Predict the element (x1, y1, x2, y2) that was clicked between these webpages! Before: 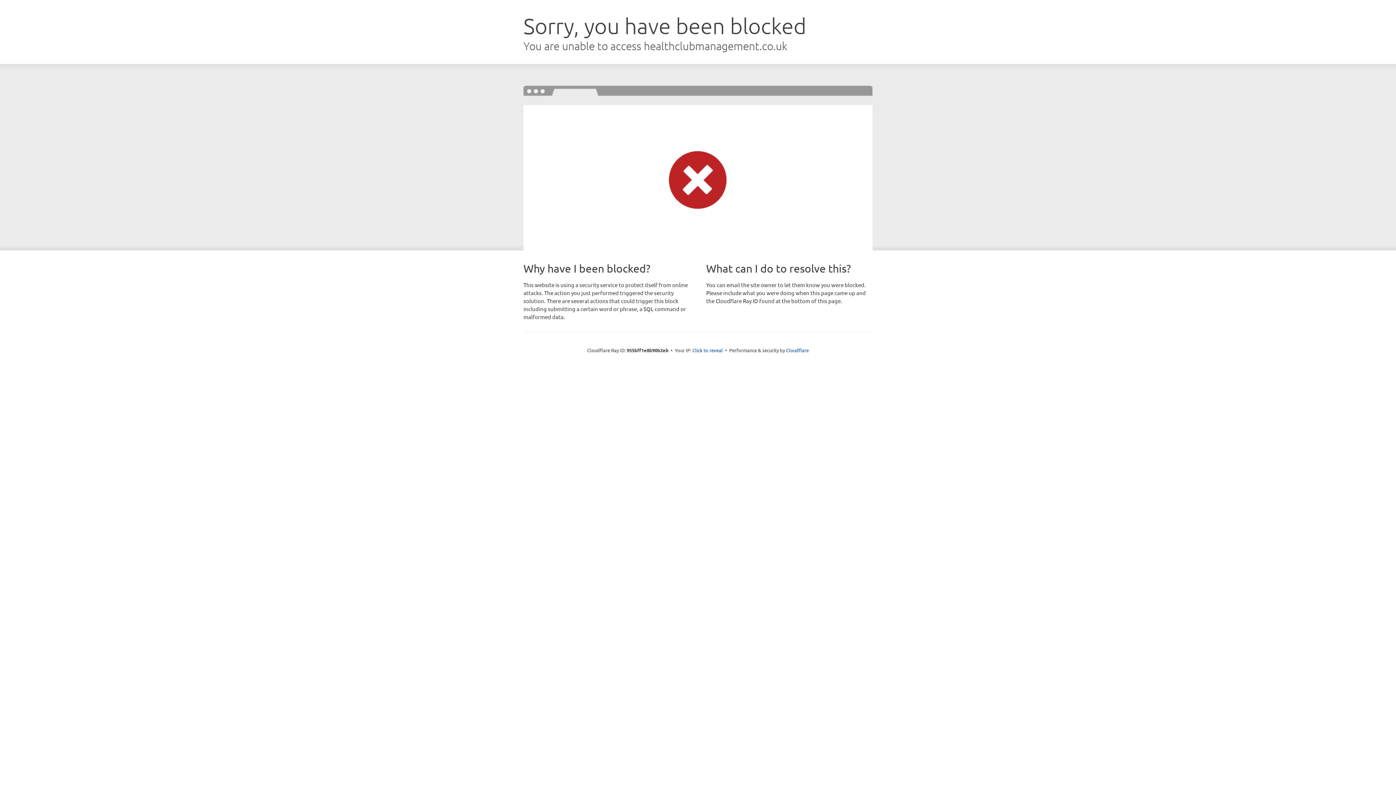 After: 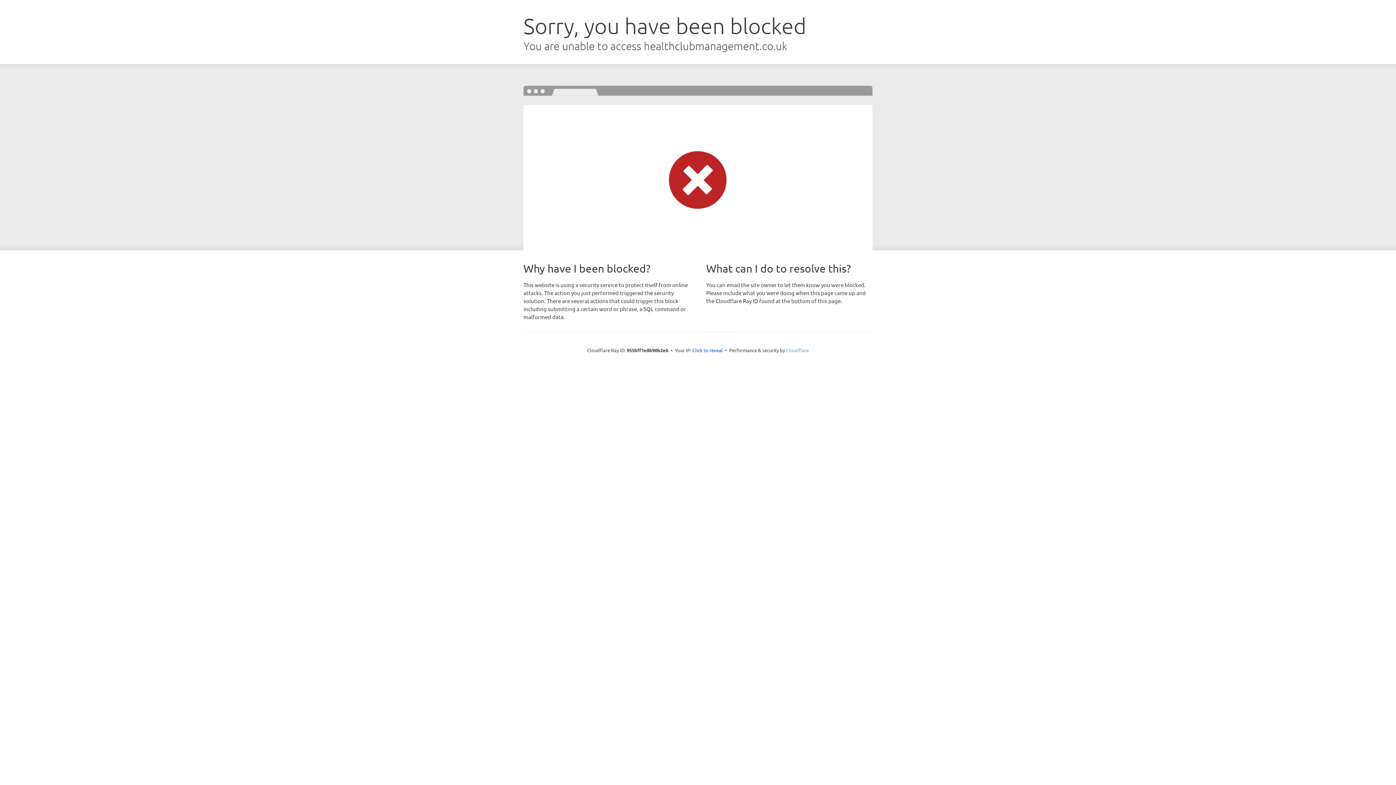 Action: label: Cloudflare bbox: (786, 347, 809, 353)